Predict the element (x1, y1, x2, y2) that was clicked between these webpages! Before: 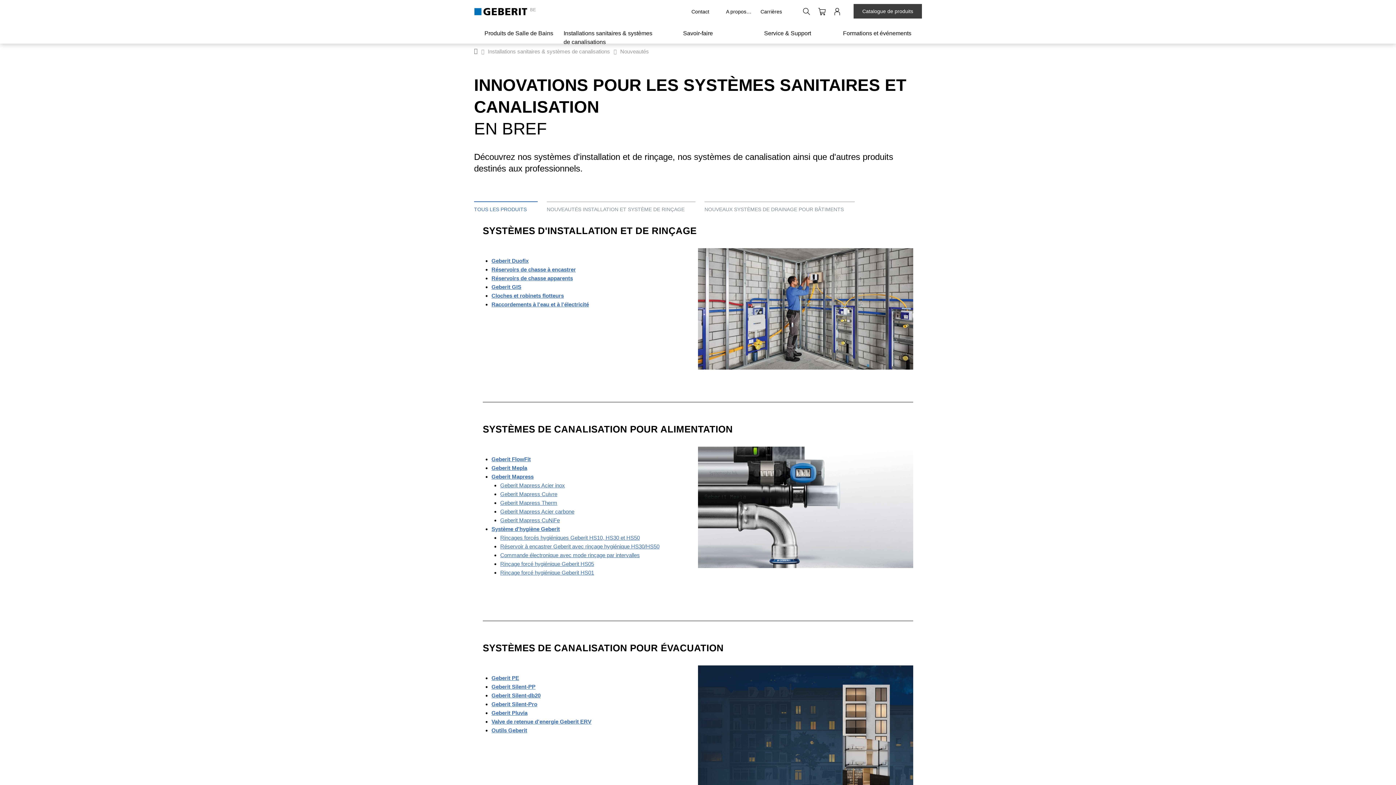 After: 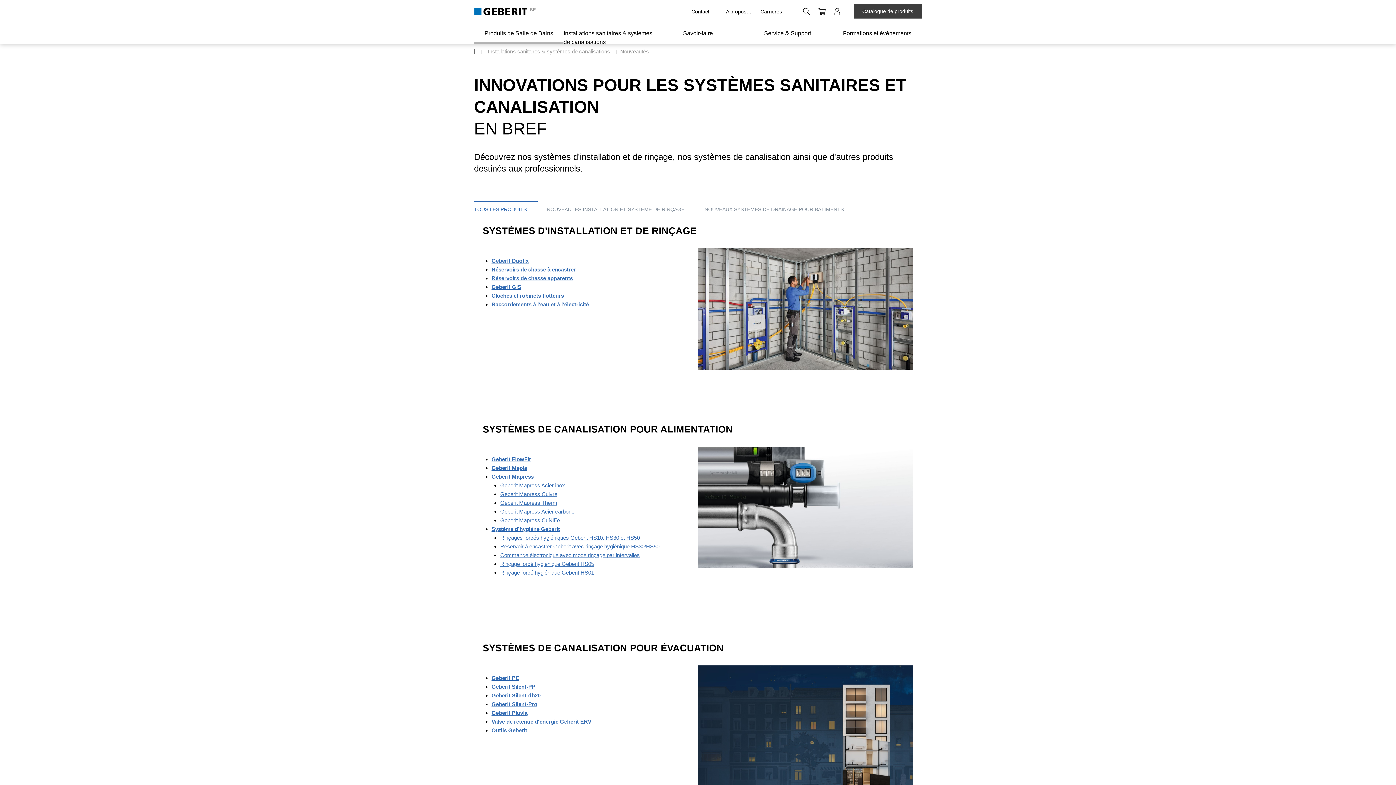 Action: bbox: (474, 23, 563, 43) label: Produits de Salle de Bains